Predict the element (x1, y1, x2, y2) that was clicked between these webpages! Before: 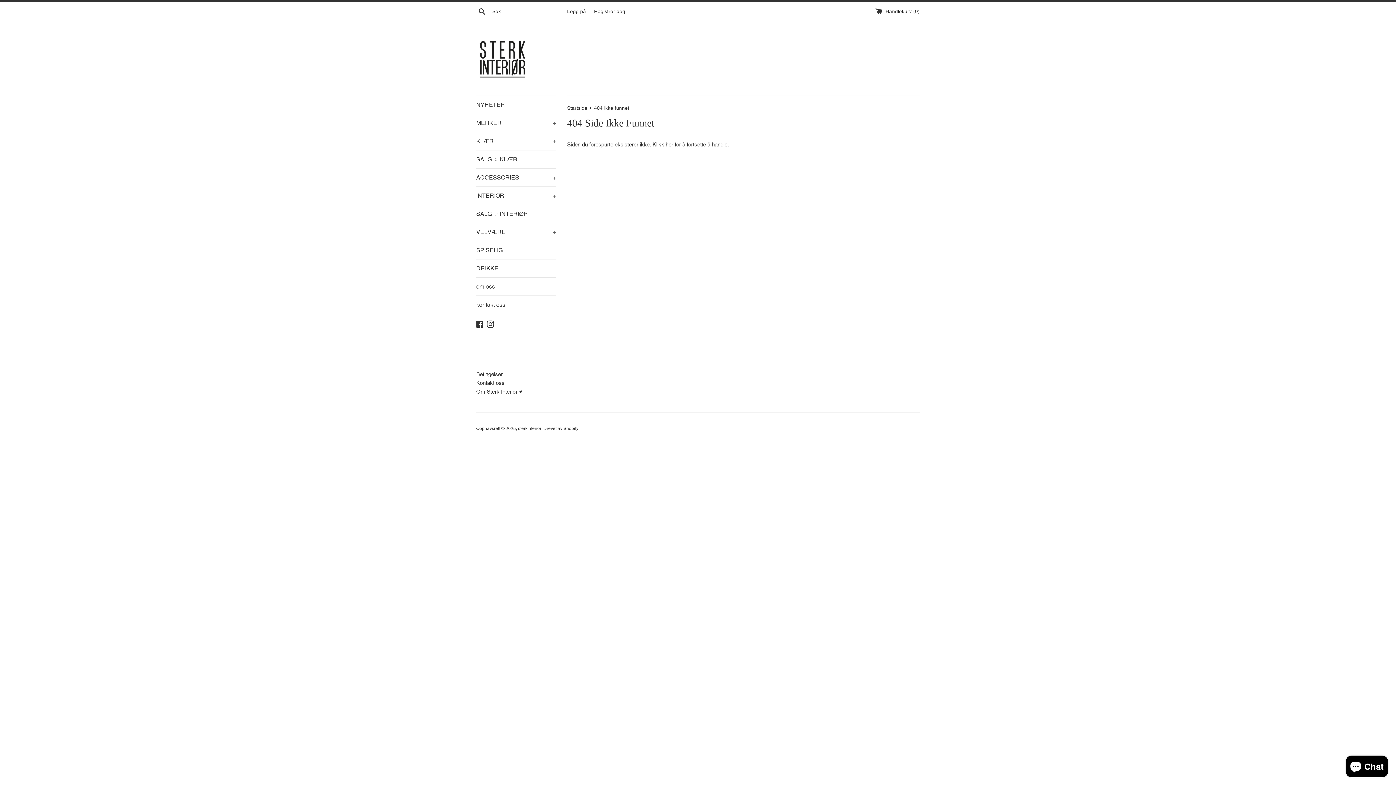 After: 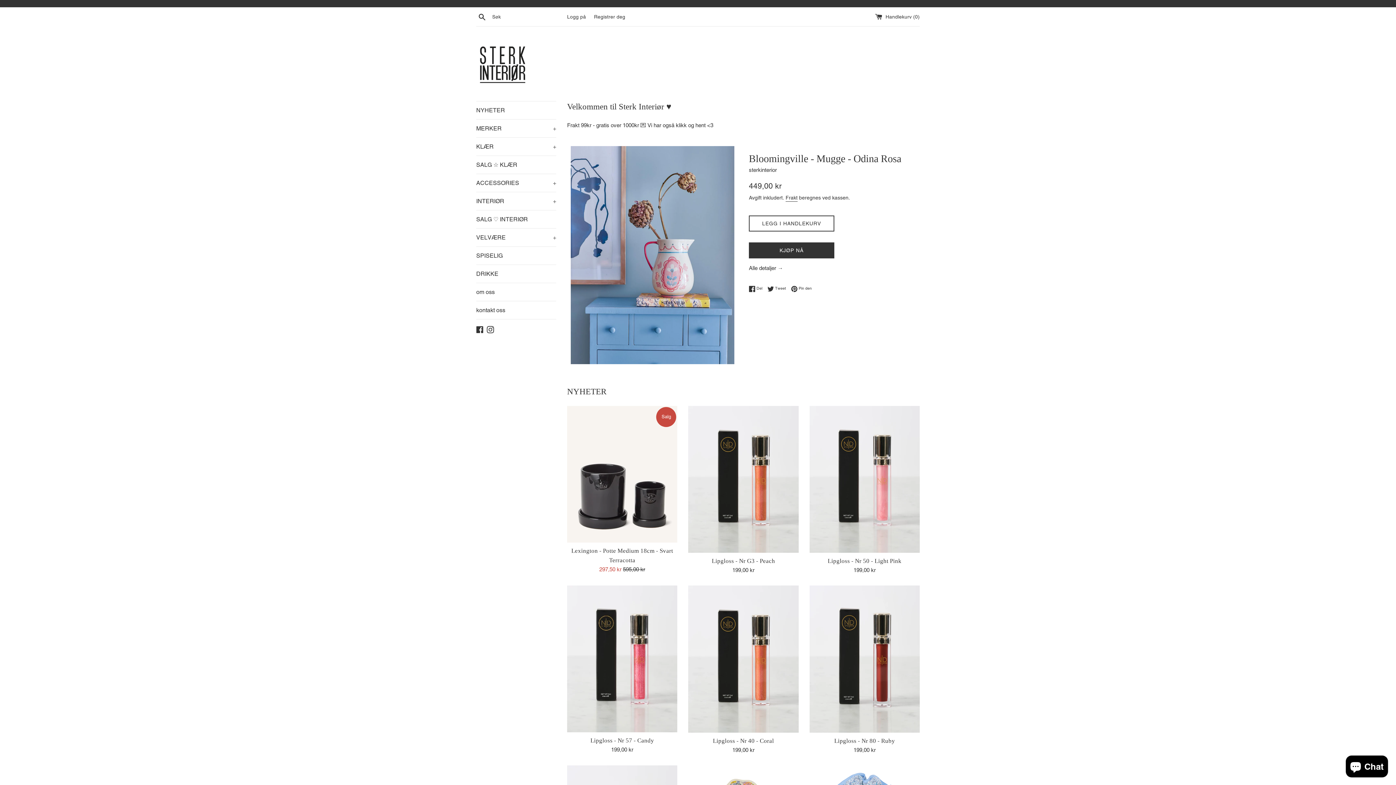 Action: label: sterkinterior bbox: (518, 426, 541, 431)